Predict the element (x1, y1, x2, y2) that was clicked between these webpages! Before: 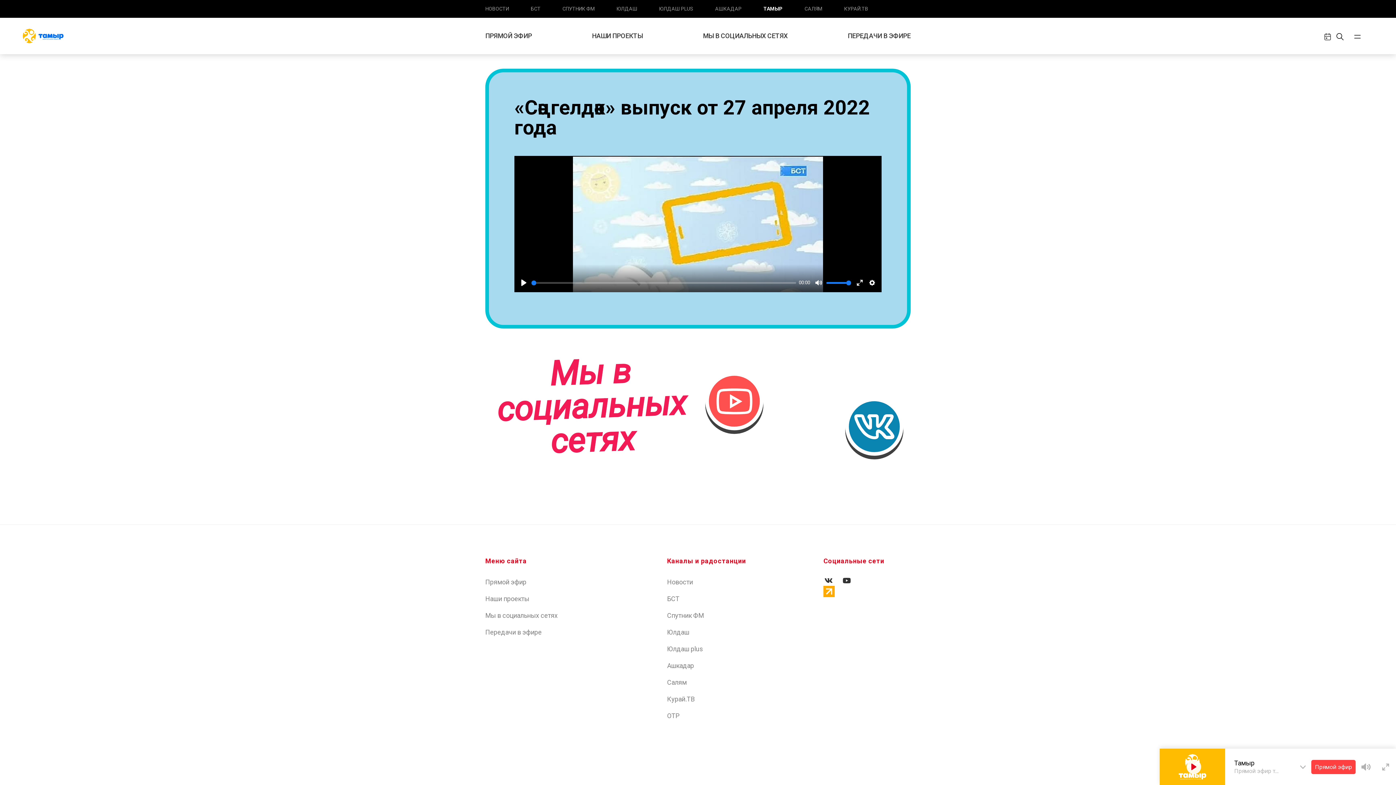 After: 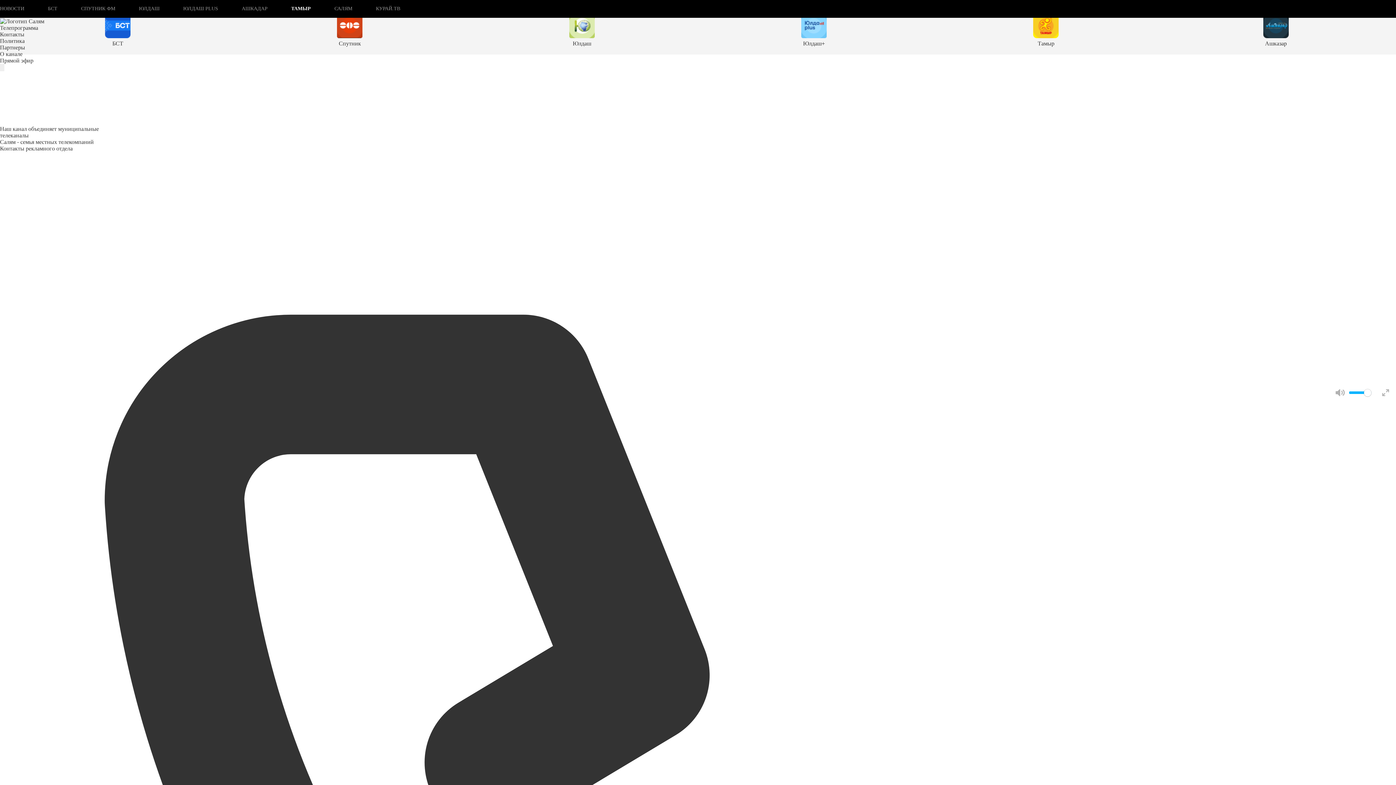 Action: label: Салям bbox: (667, 678, 686, 686)